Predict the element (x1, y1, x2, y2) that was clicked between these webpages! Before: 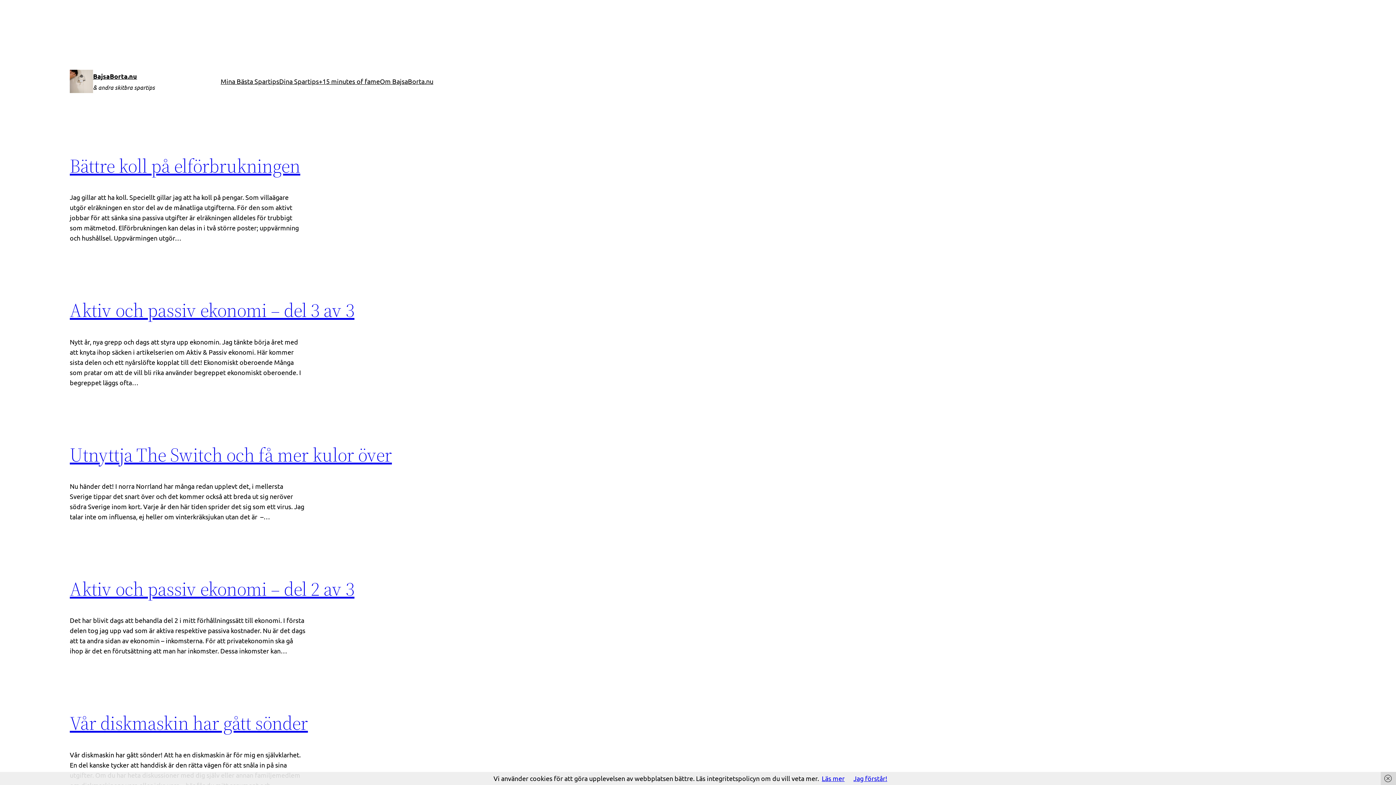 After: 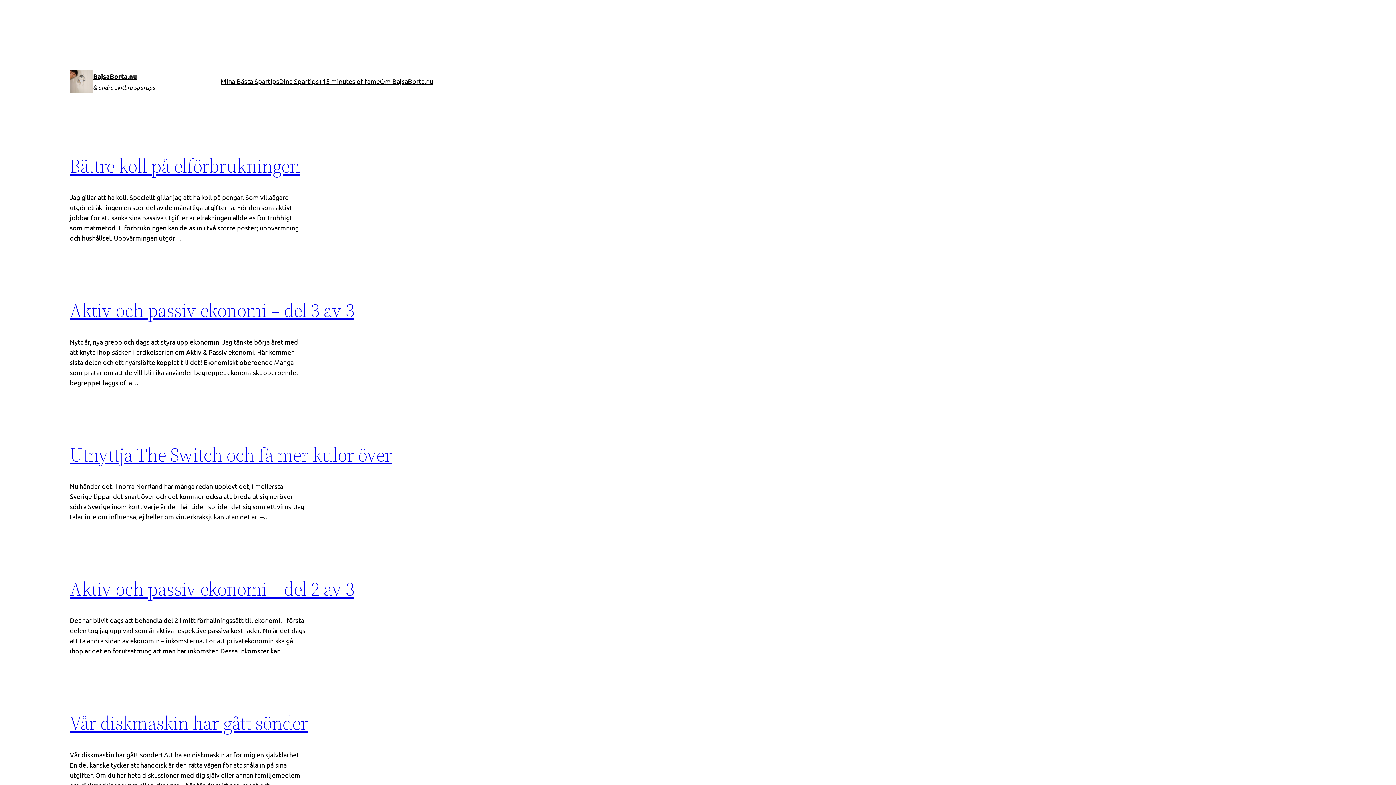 Action: label: Jag förstår! bbox: (853, 774, 887, 782)